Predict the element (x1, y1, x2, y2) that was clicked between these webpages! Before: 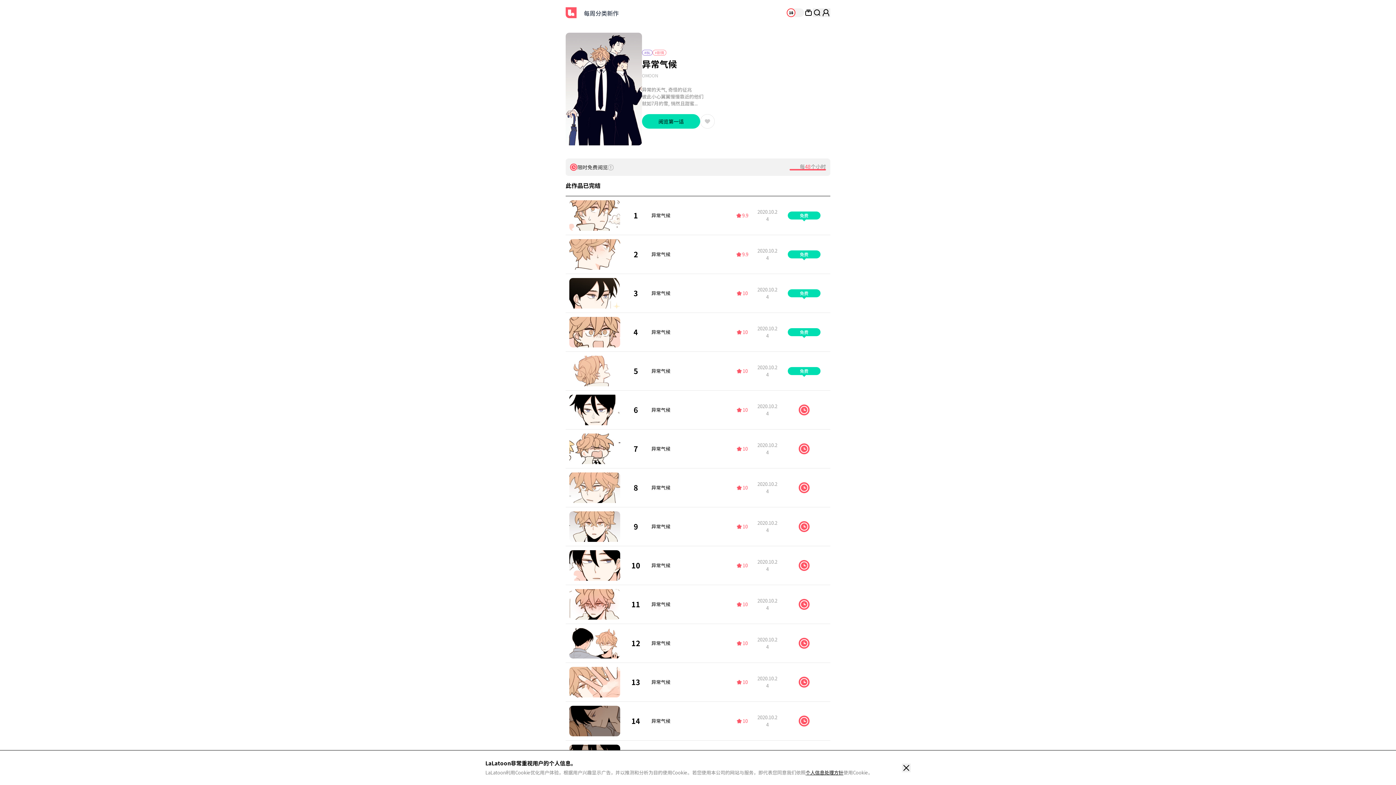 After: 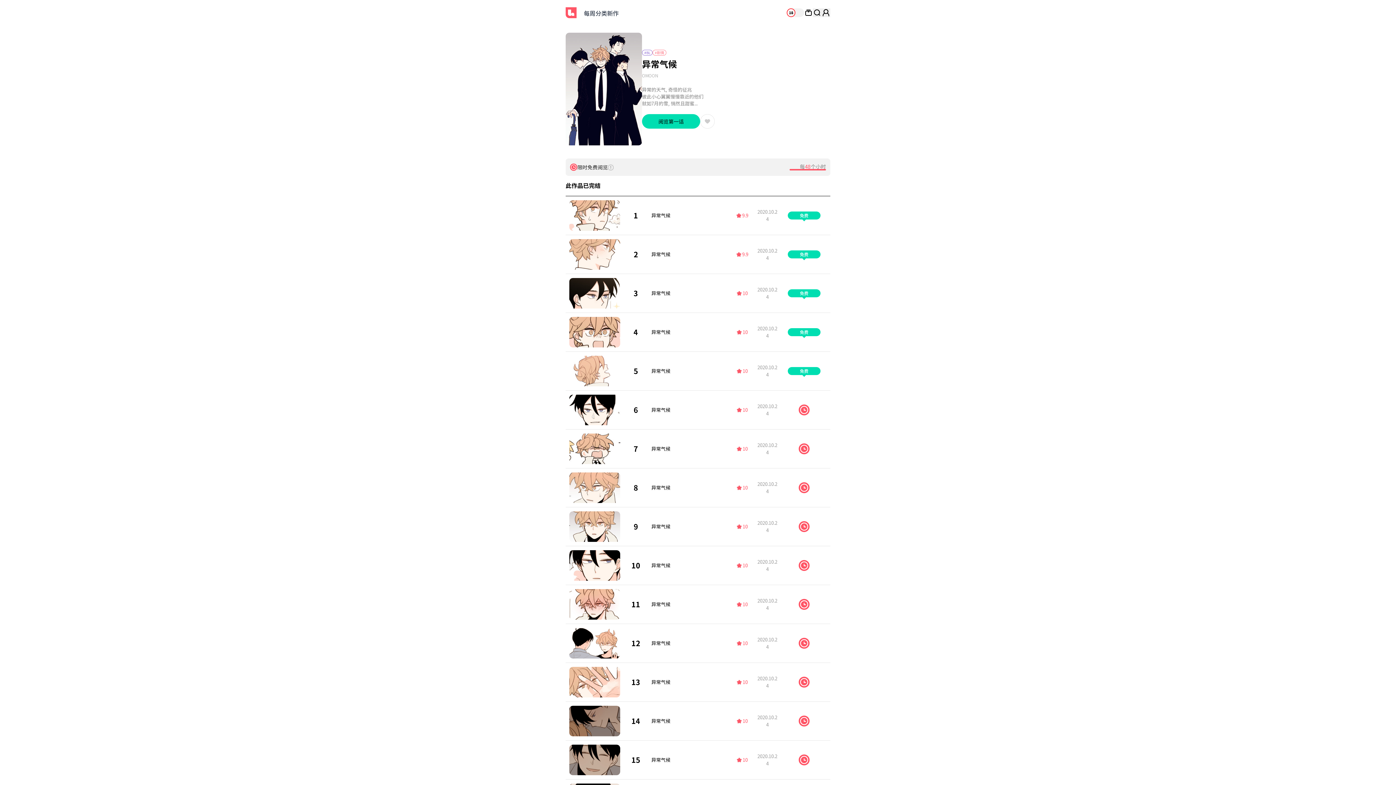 Action: bbox: (902, 763, 910, 772)